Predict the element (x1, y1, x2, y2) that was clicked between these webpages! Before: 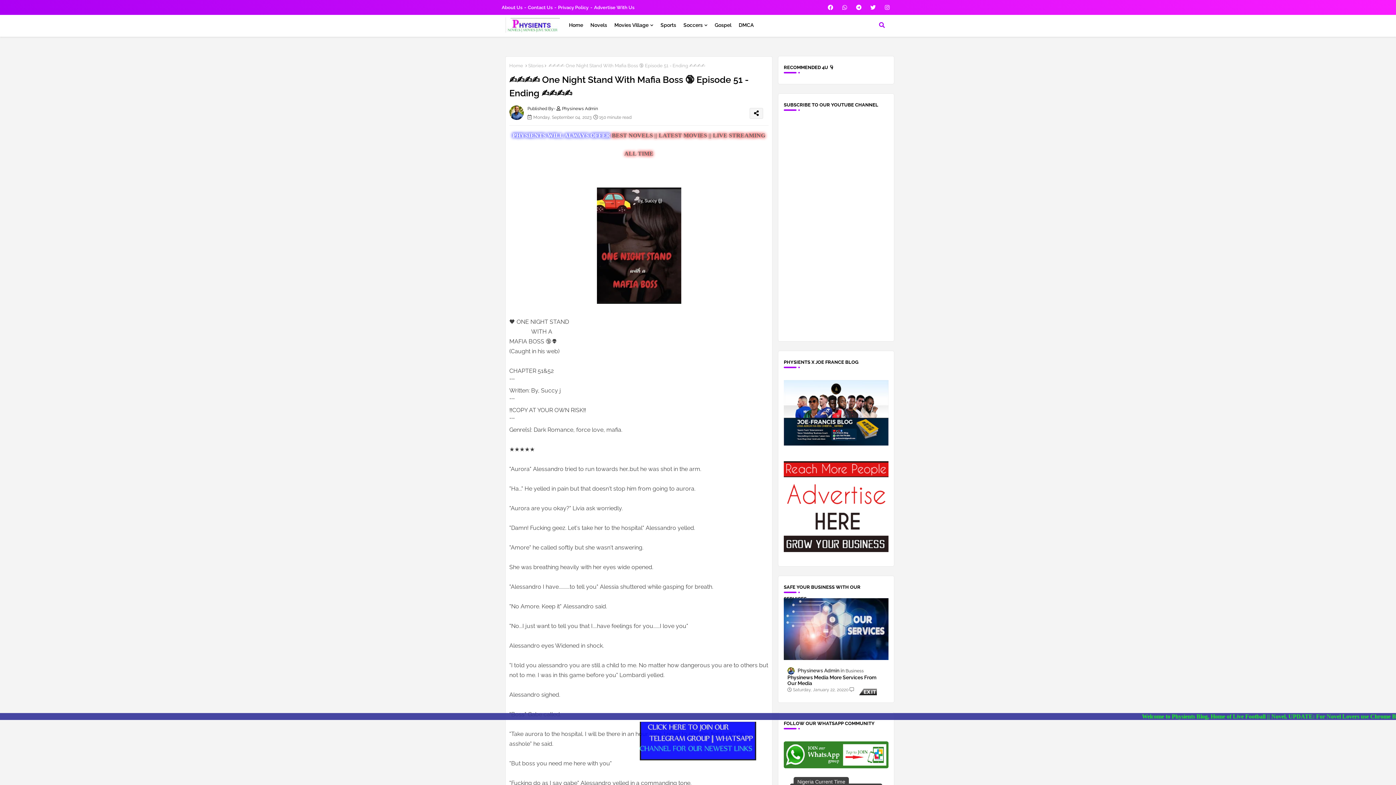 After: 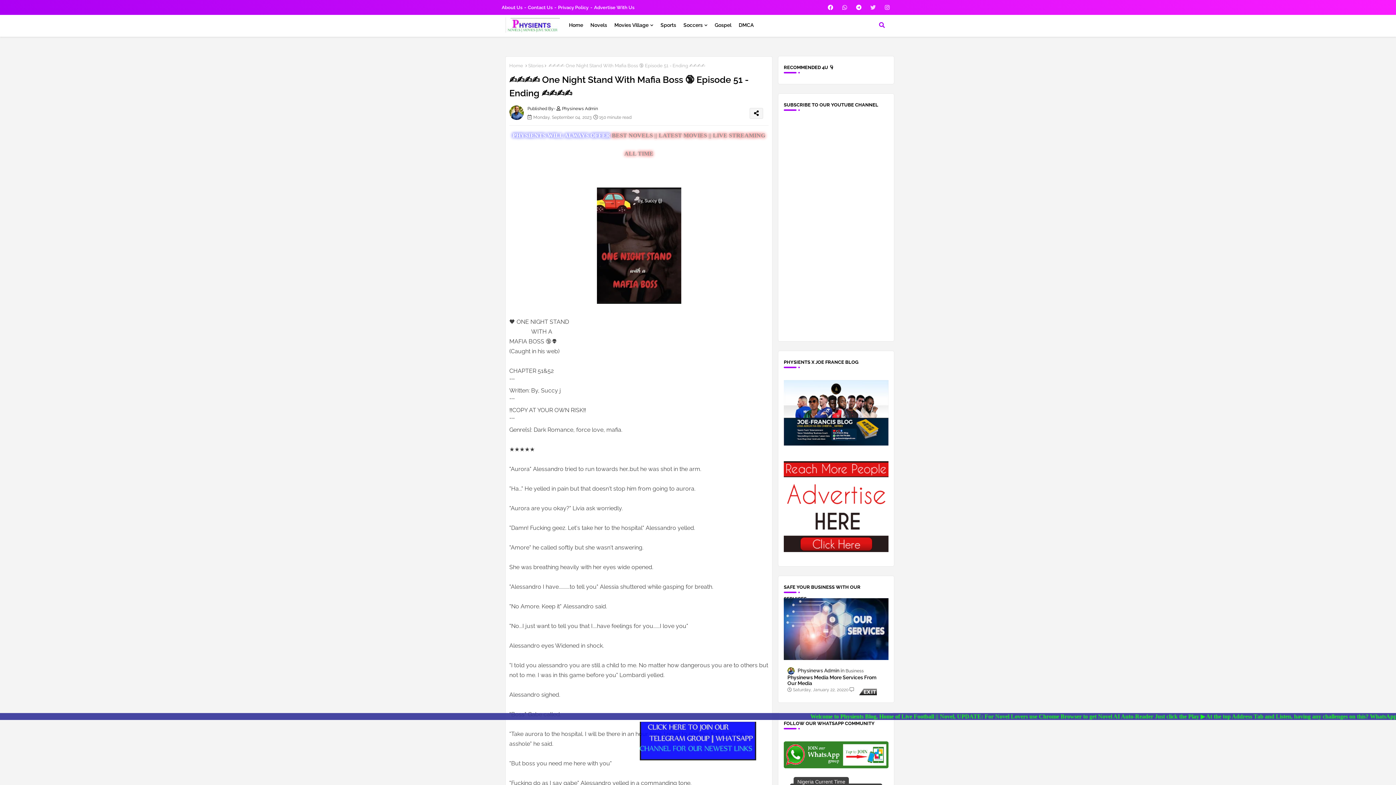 Action: bbox: (868, 2, 877, 12)